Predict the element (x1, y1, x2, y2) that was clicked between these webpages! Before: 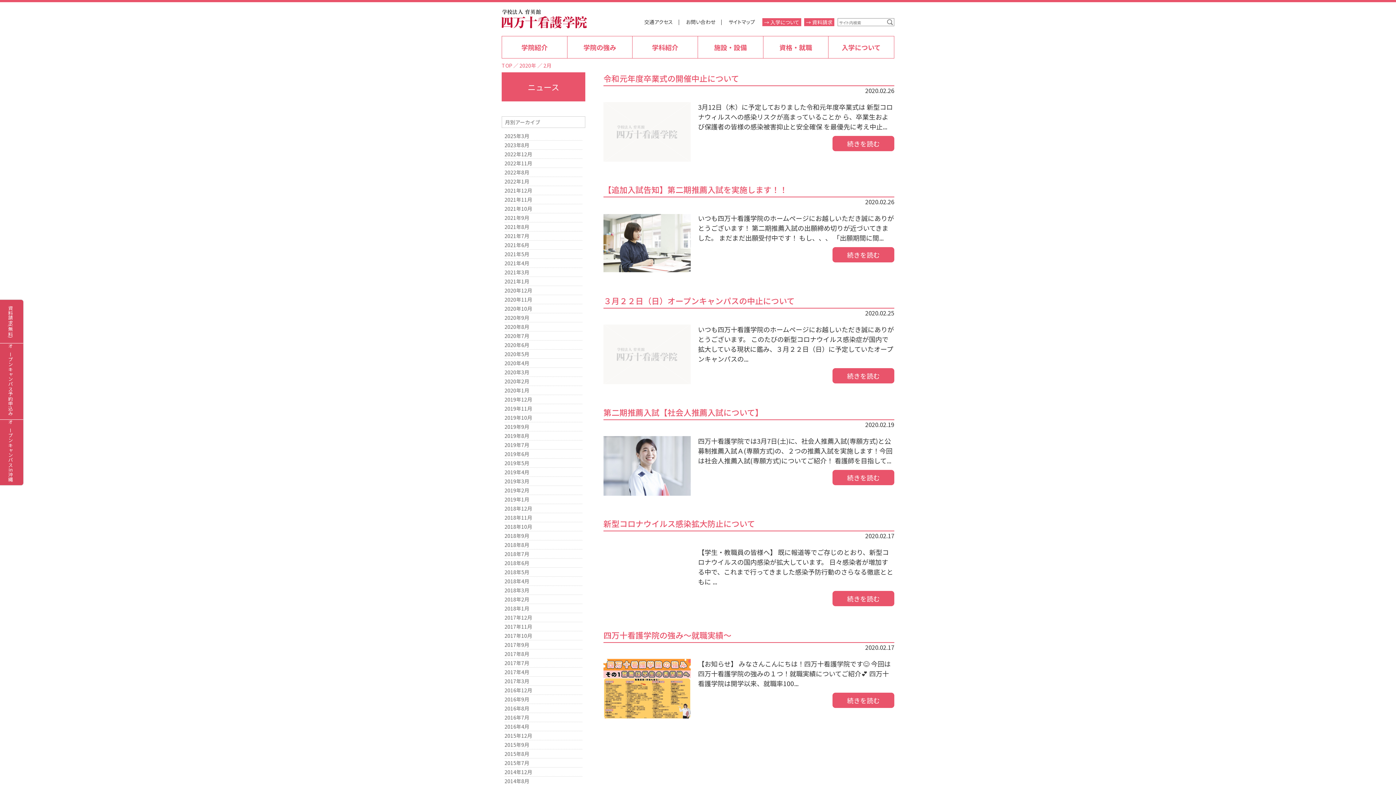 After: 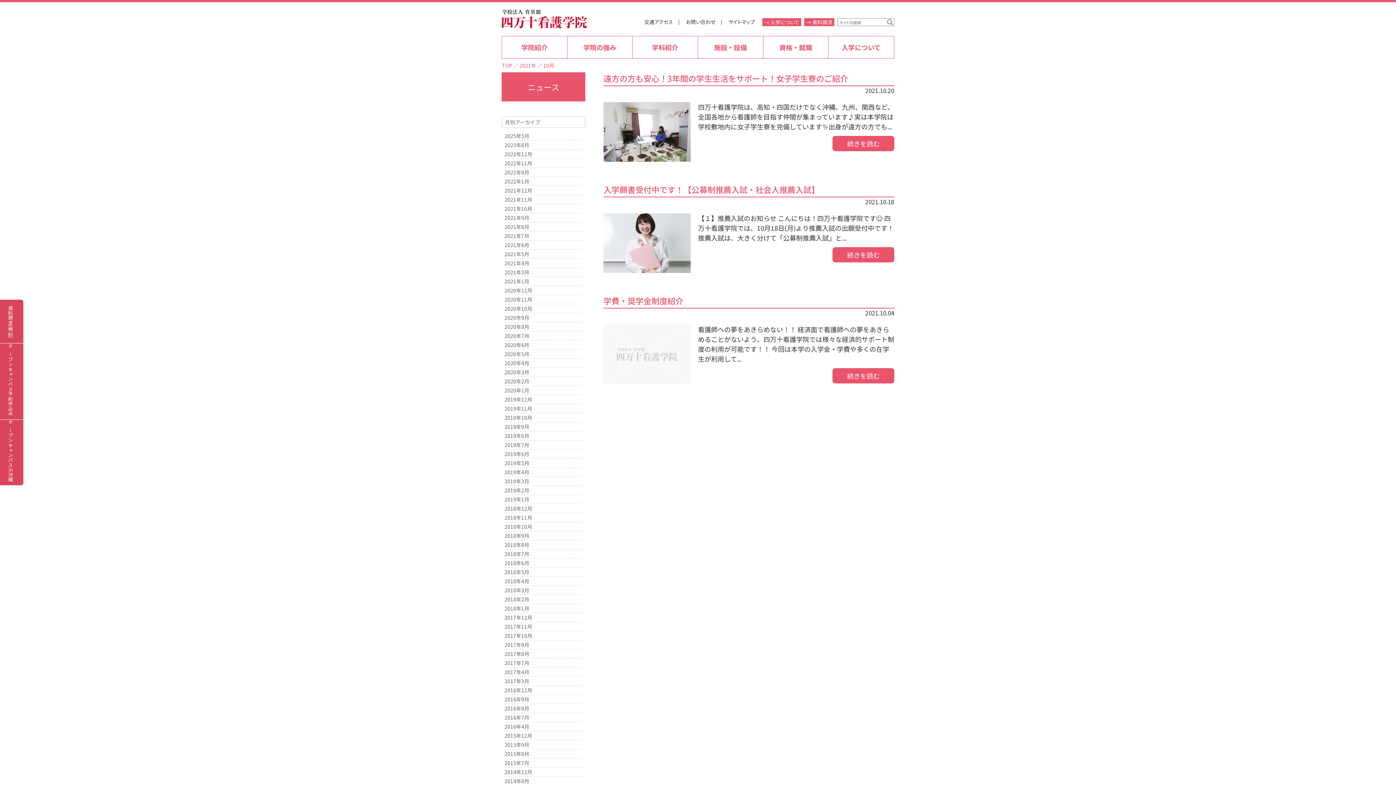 Action: bbox: (504, 205, 532, 212) label: 2021年10月